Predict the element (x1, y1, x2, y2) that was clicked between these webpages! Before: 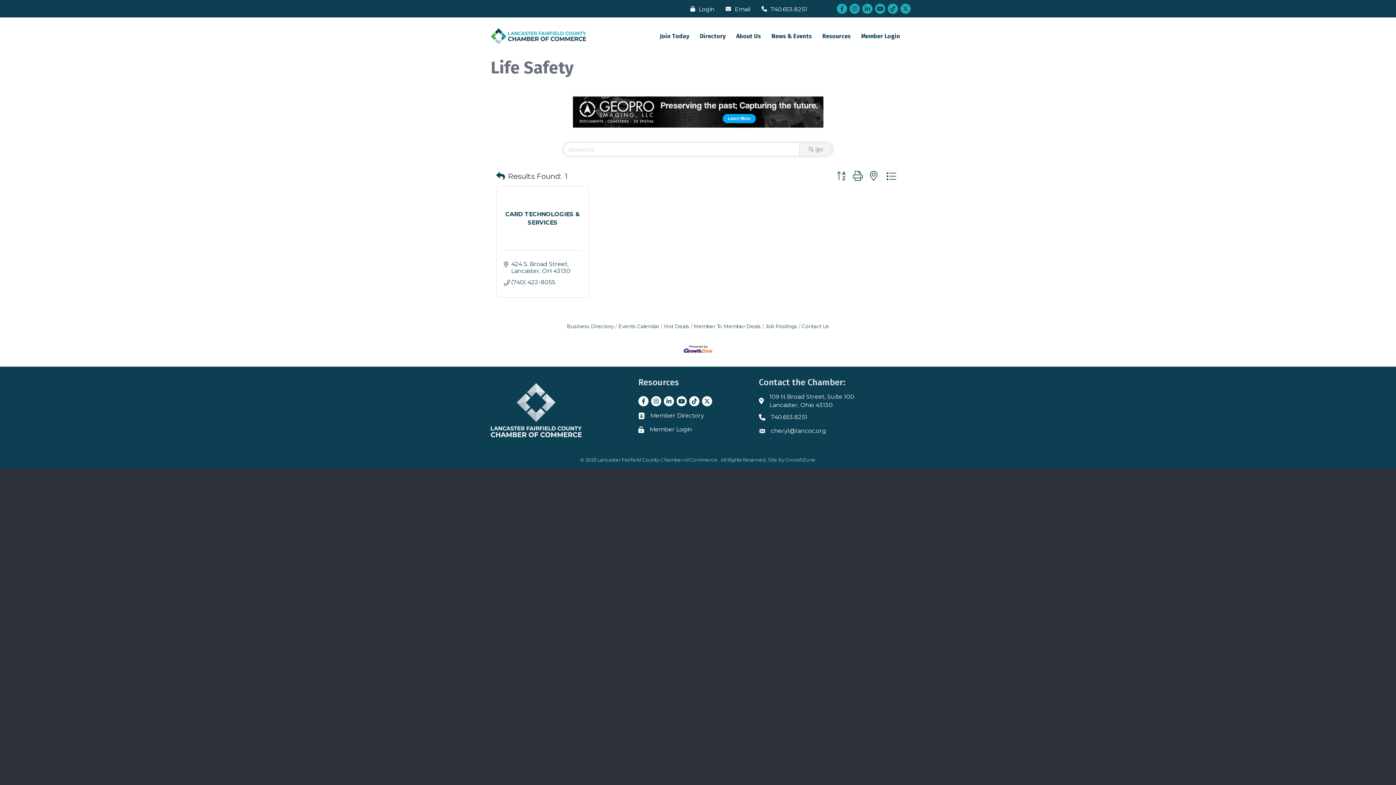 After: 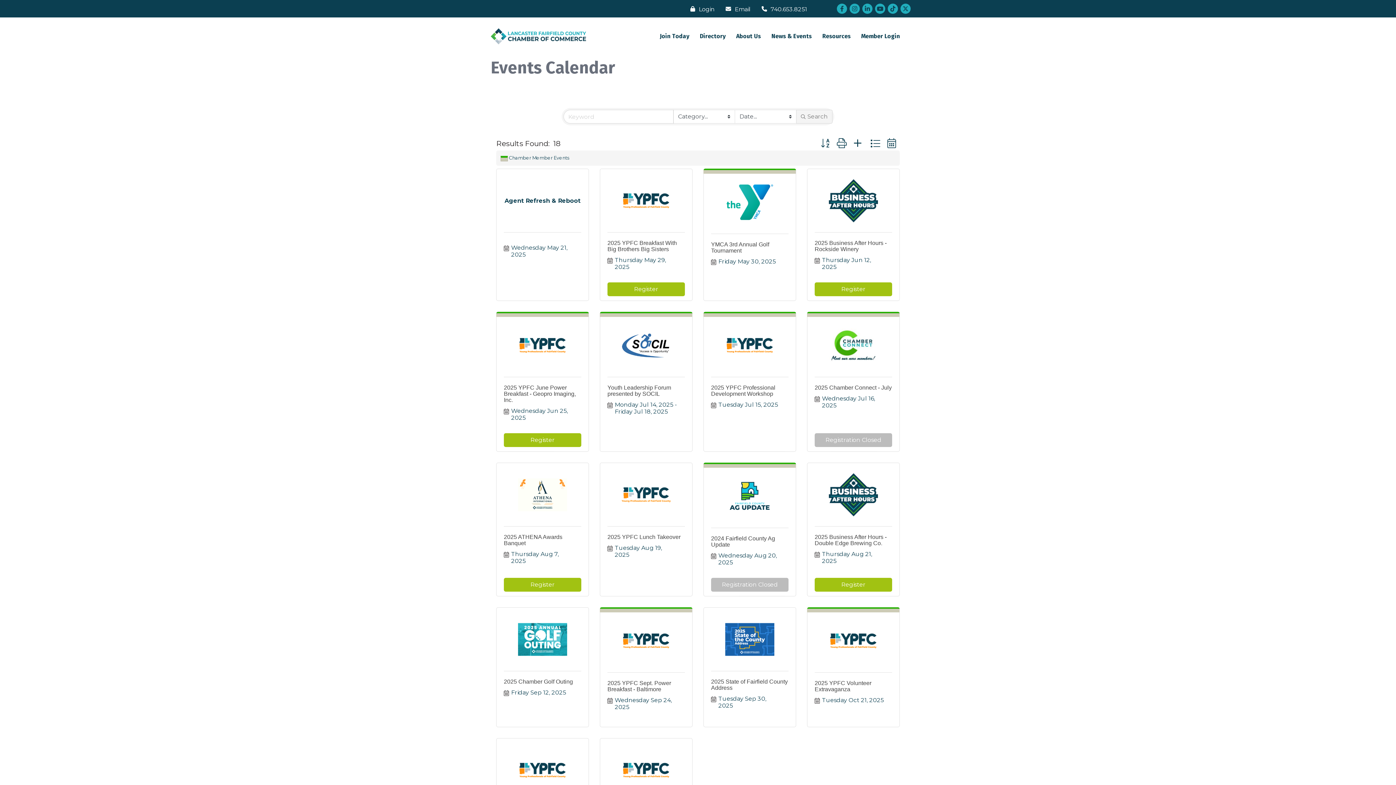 Action: bbox: (615, 323, 659, 329) label: Events Calendar